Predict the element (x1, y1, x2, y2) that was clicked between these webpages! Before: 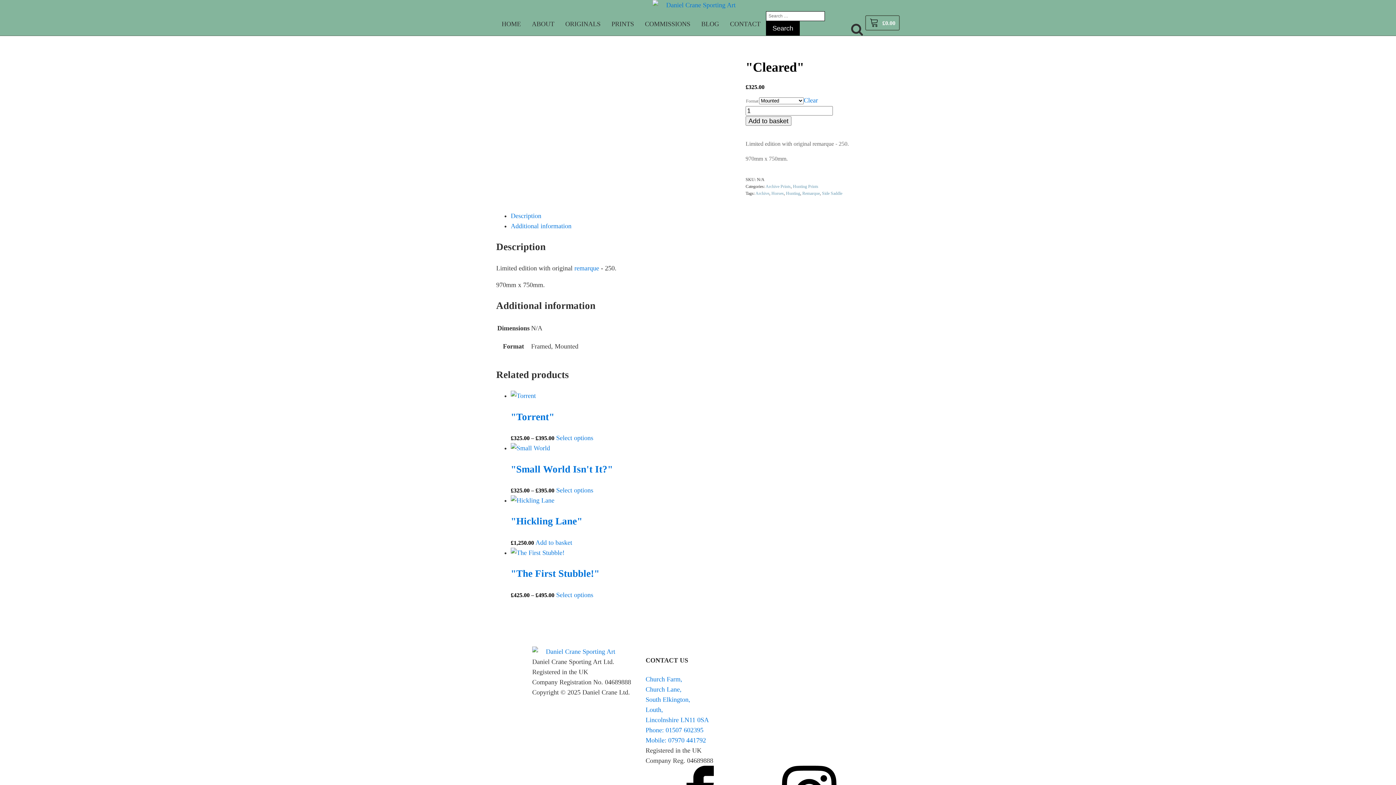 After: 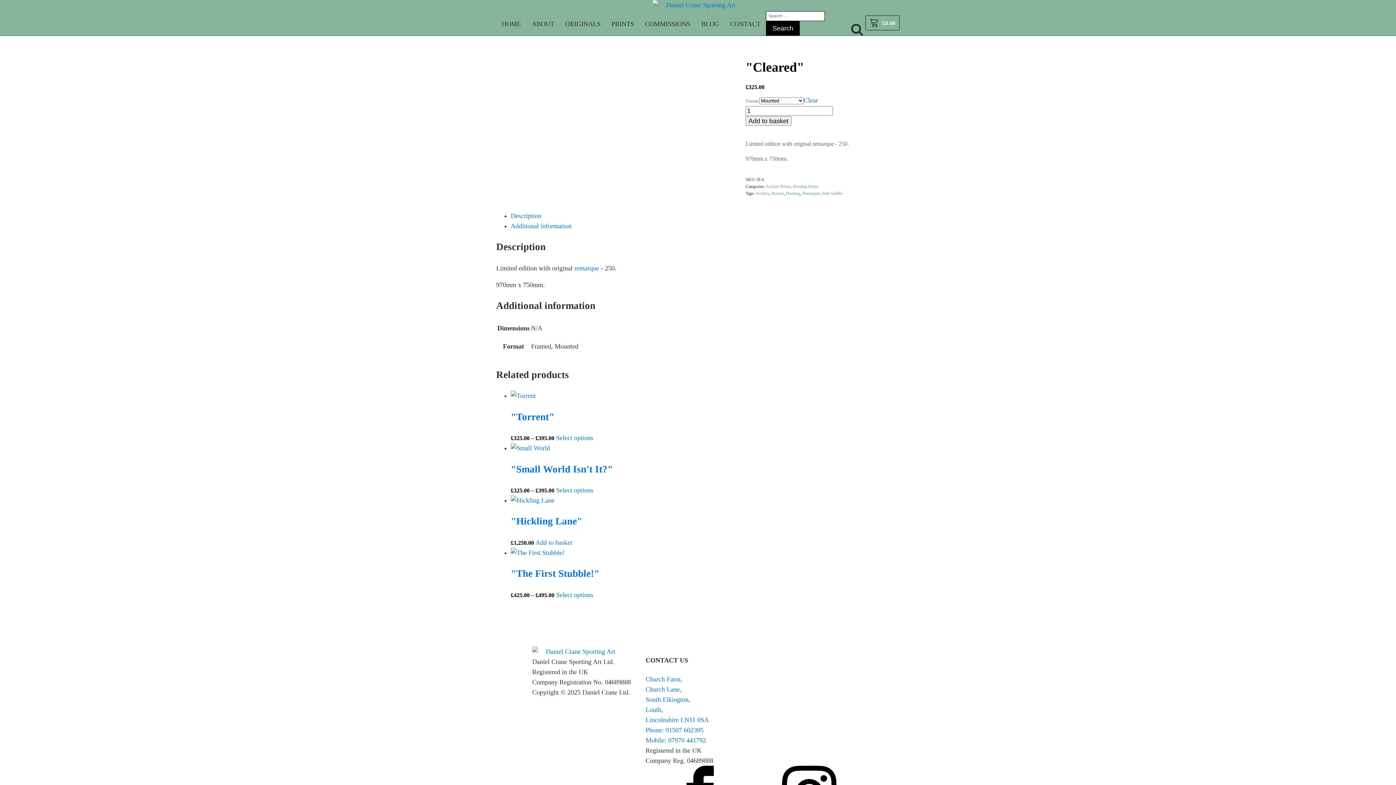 Action: label: Phone: 01507 602395
Mobile: 07970 441792 bbox: (645, 725, 706, 745)